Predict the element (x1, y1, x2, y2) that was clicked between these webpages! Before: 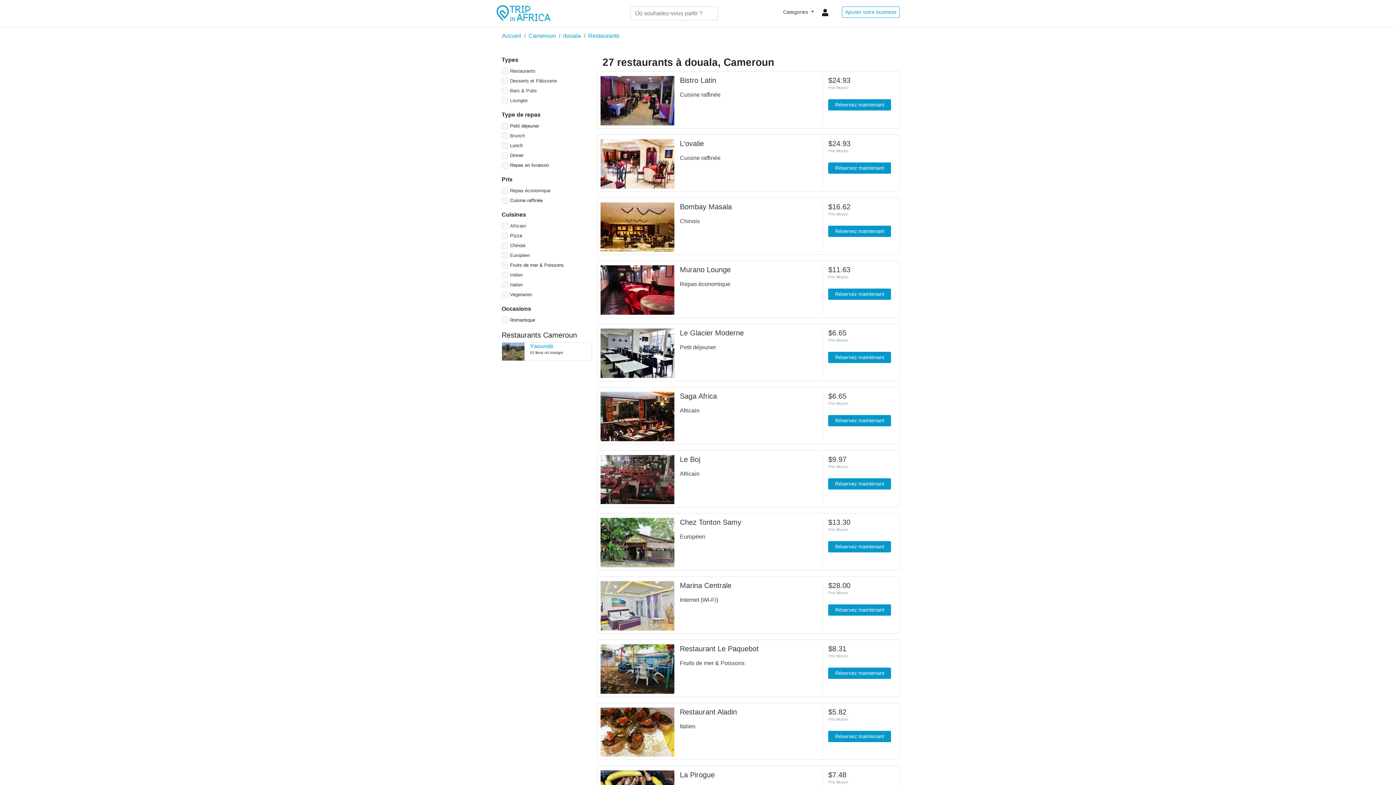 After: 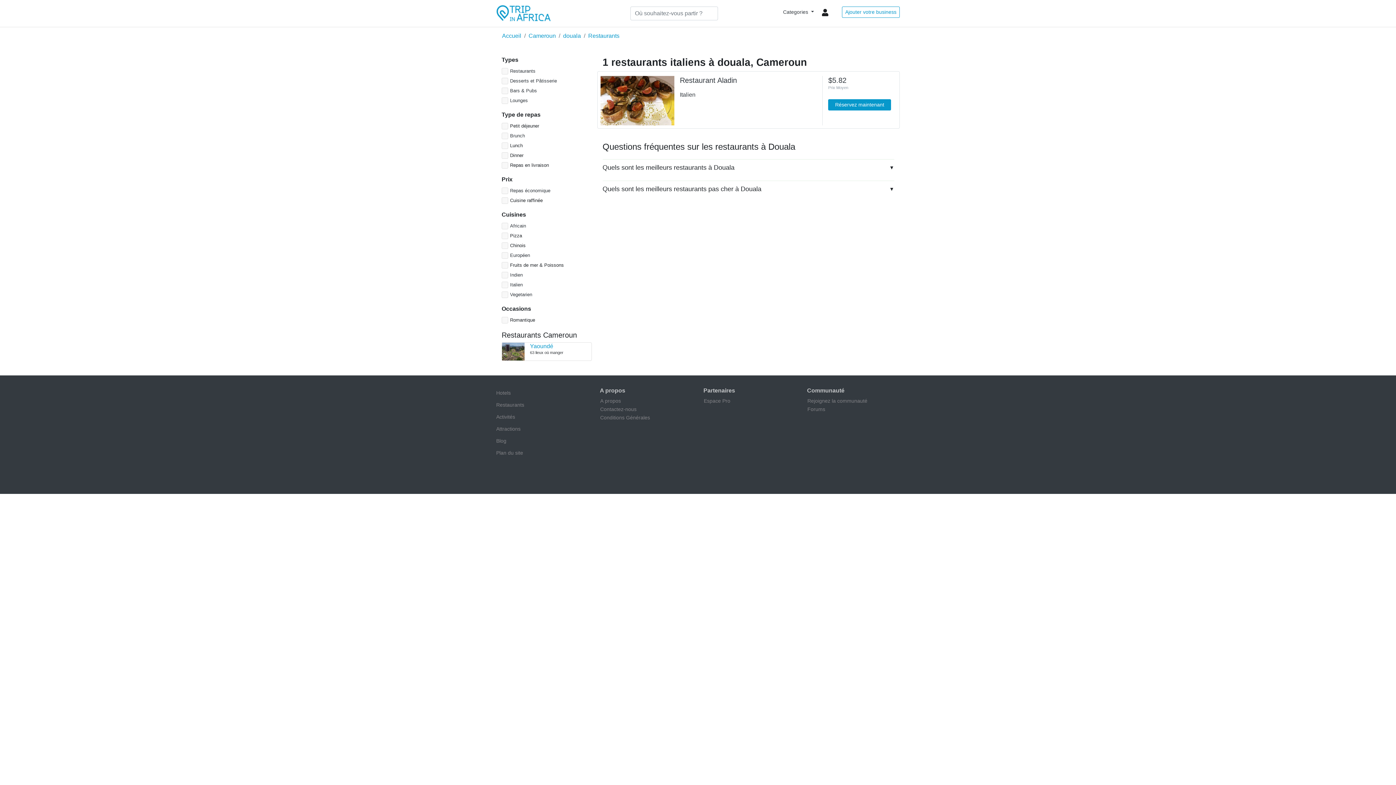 Action: bbox: (510, 281, 522, 288) label: Italien